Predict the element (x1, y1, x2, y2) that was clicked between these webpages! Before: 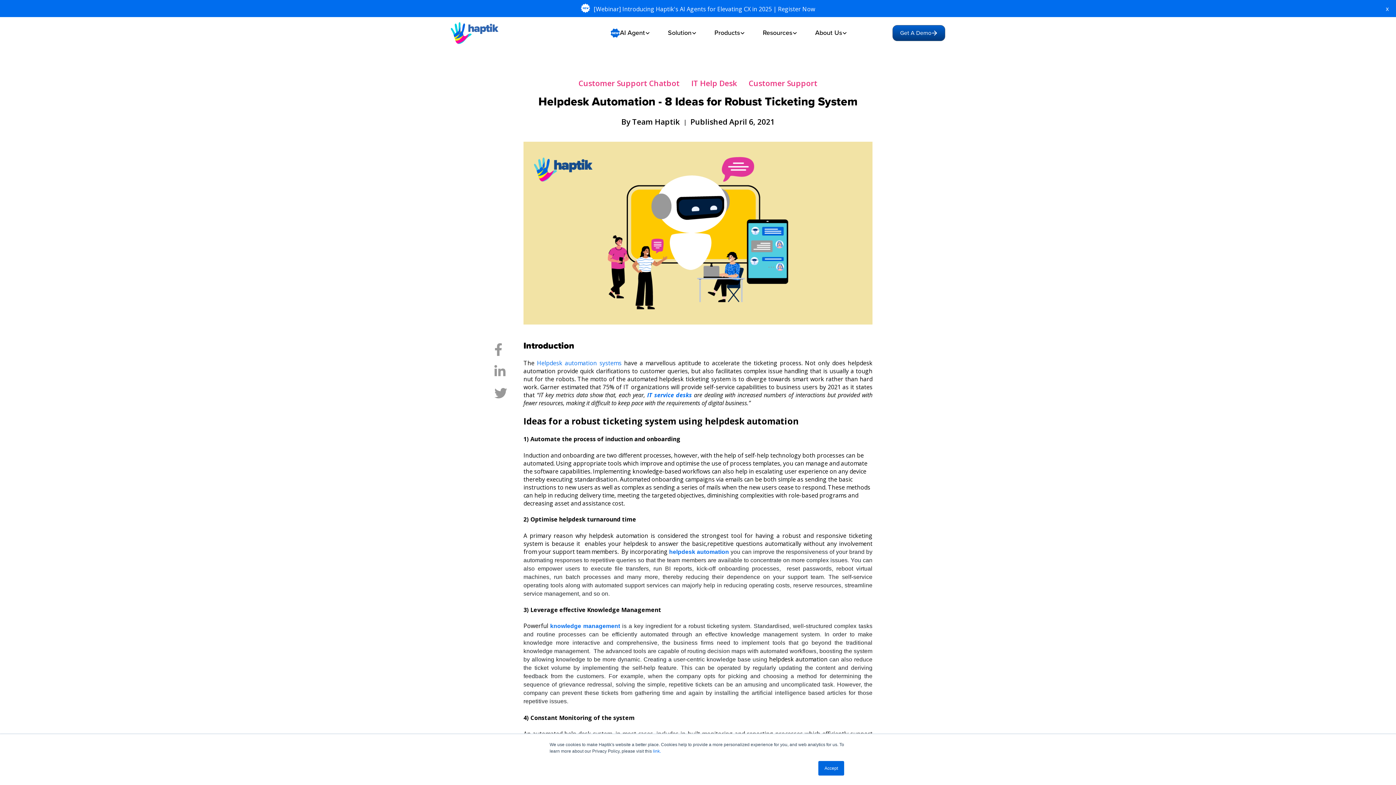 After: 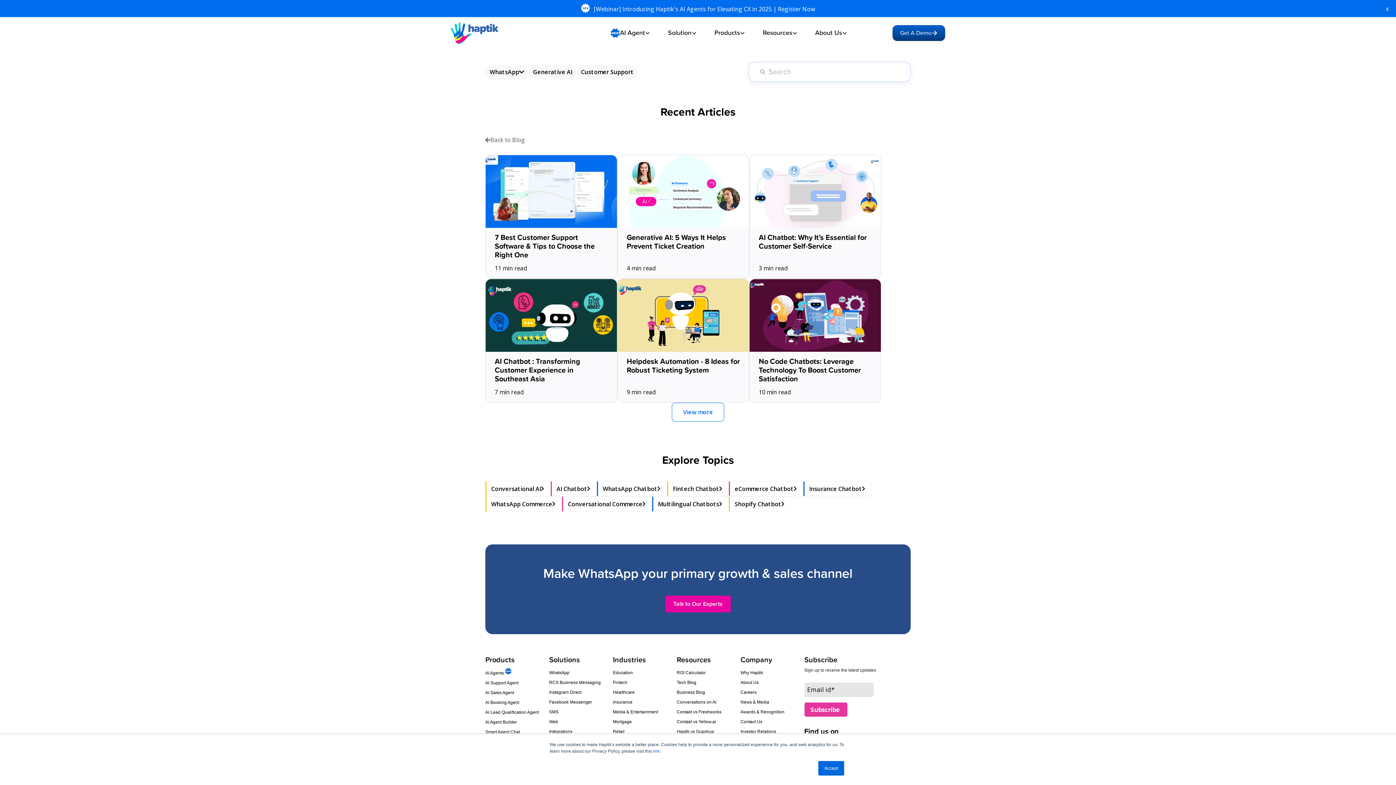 Action: bbox: (743, 78, 822, 88) label: Customer Support